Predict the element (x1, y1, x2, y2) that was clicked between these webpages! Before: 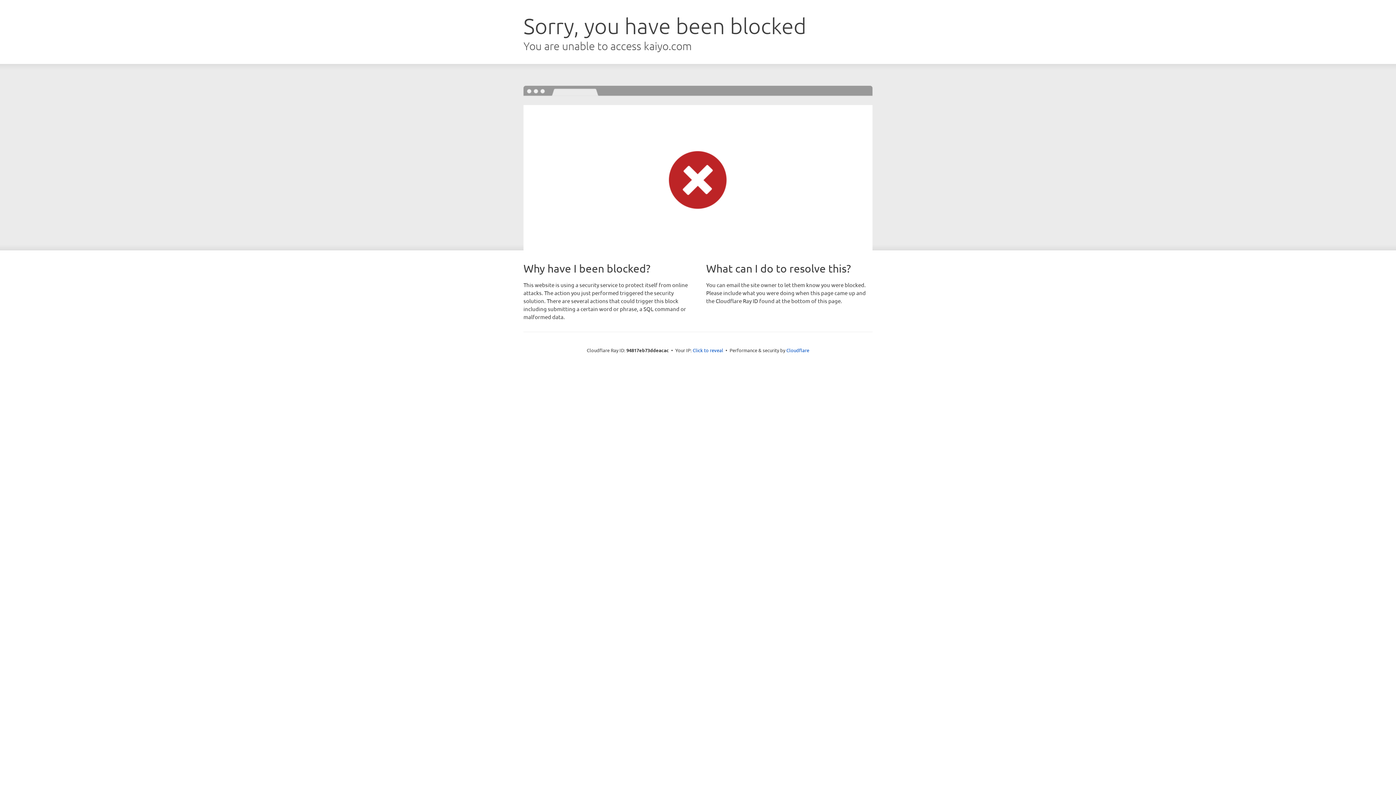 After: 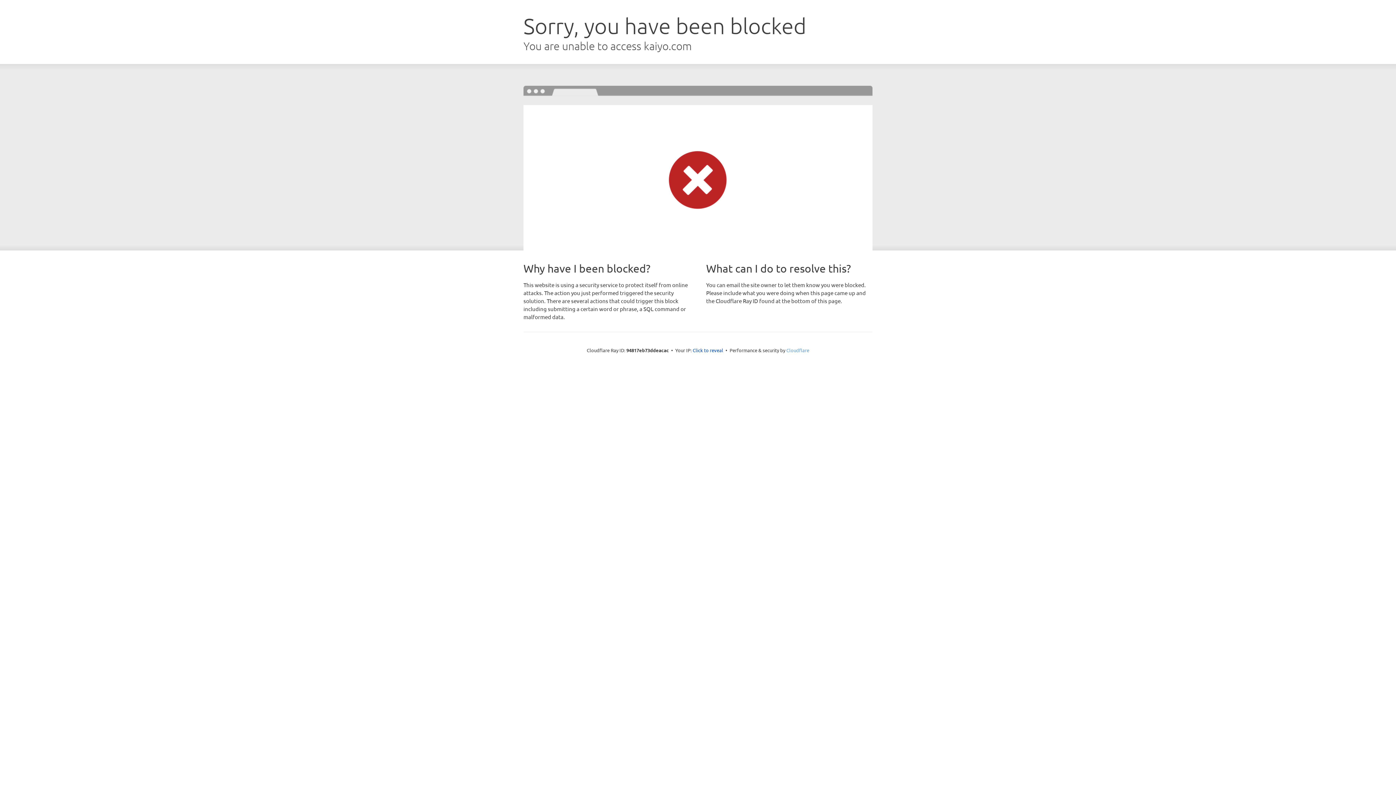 Action: label: Cloudflare bbox: (786, 347, 809, 353)